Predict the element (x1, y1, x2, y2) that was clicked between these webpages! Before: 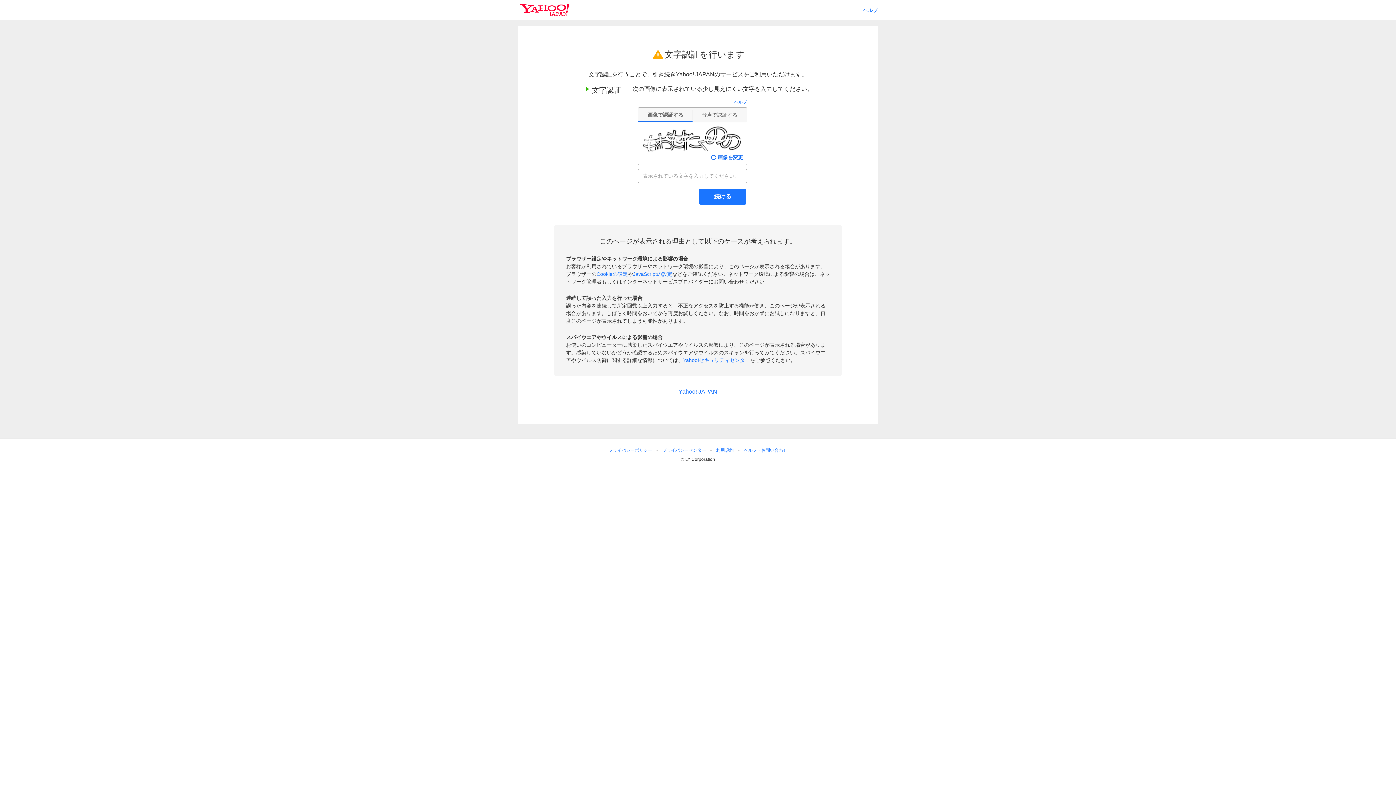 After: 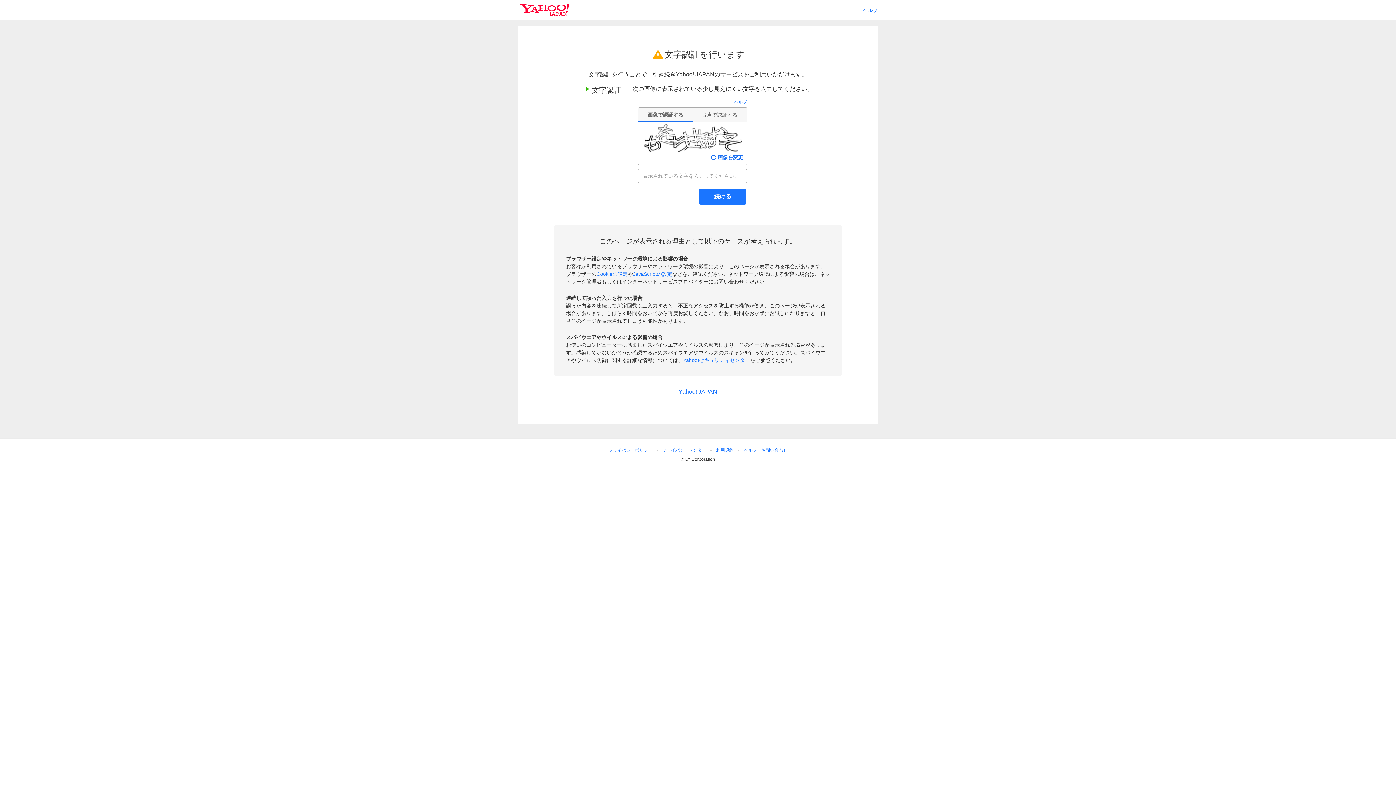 Action: label: 画像を変更 bbox: (711, 125, 743, 133)